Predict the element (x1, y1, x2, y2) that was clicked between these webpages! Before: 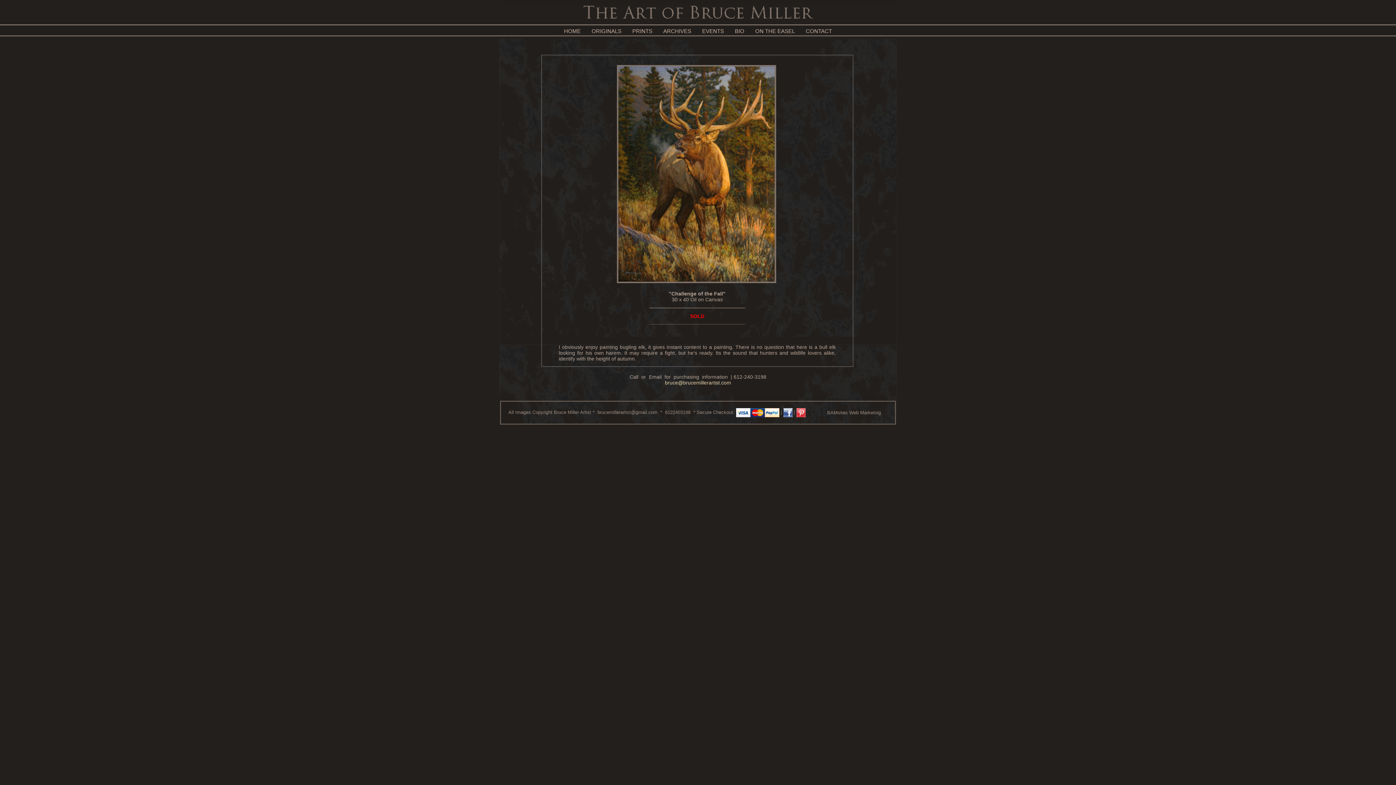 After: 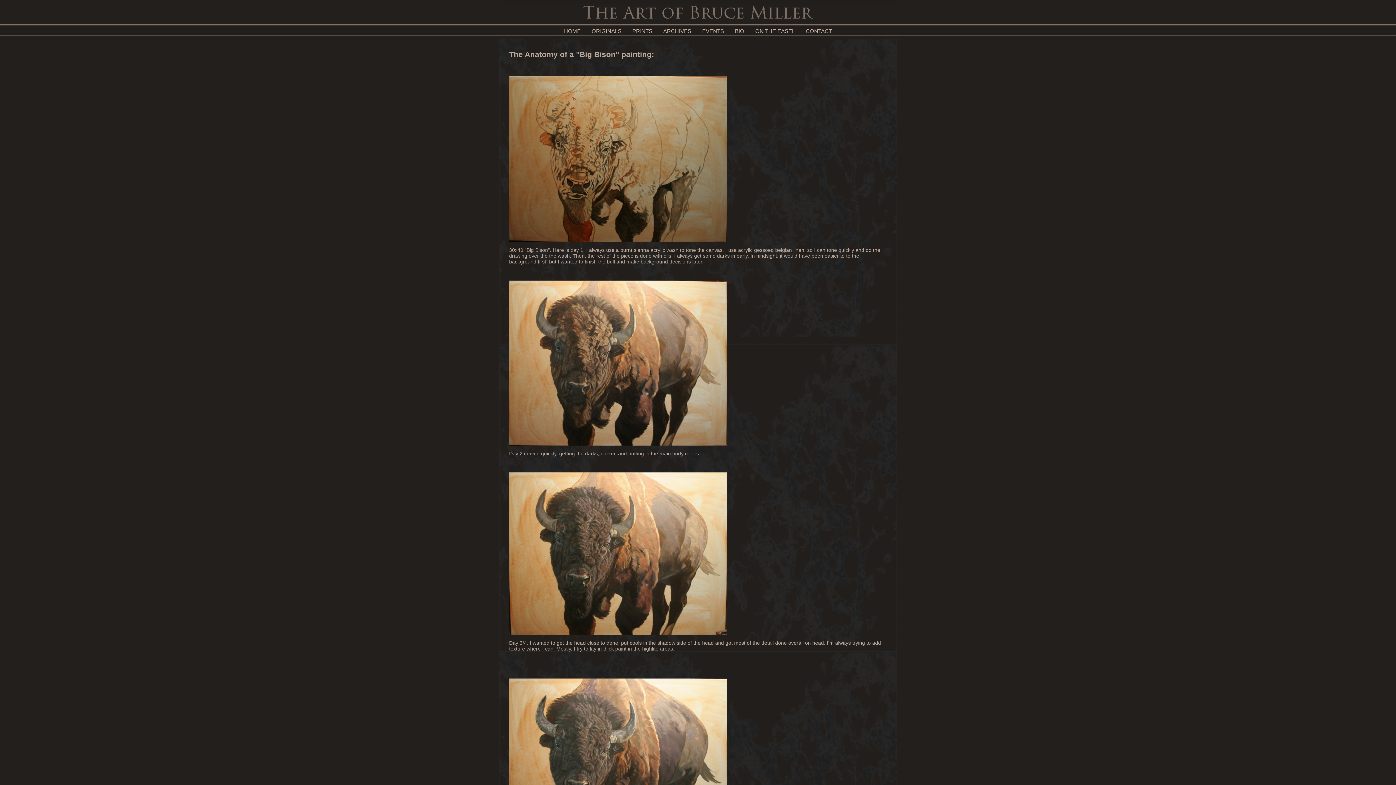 Action: bbox: (750, 24, 800, 38) label: ON THE EASEL